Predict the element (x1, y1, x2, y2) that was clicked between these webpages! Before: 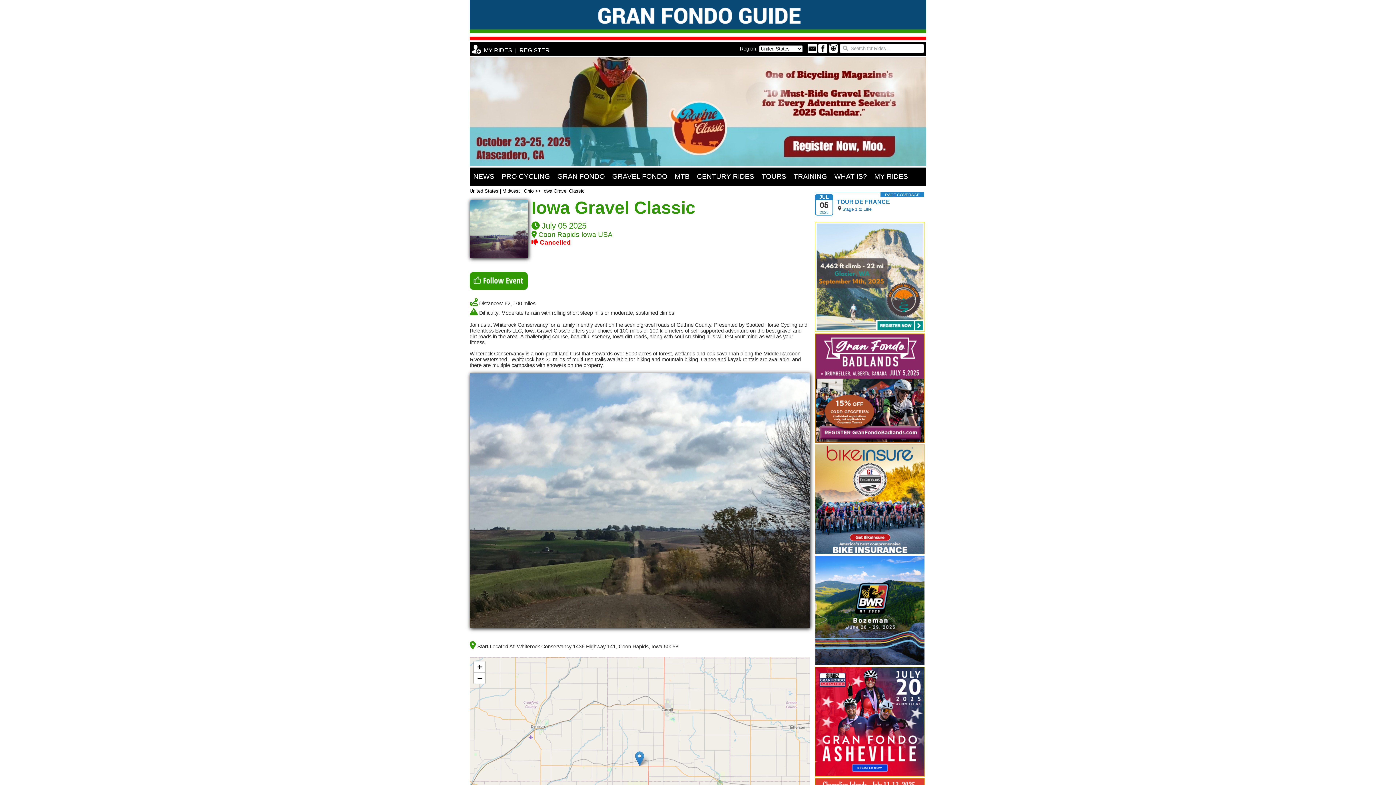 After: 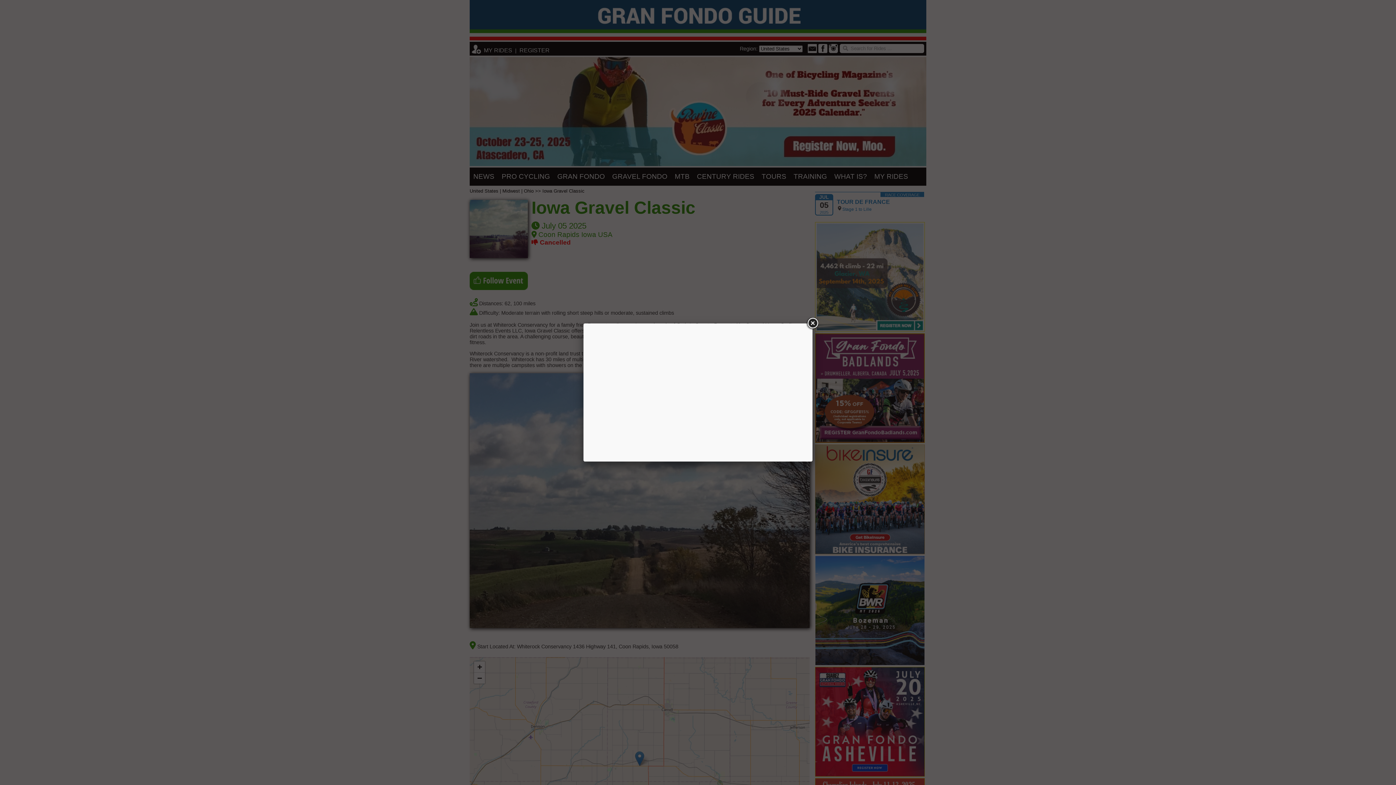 Action: bbox: (872, 167, 913, 182) label: MY RIDES